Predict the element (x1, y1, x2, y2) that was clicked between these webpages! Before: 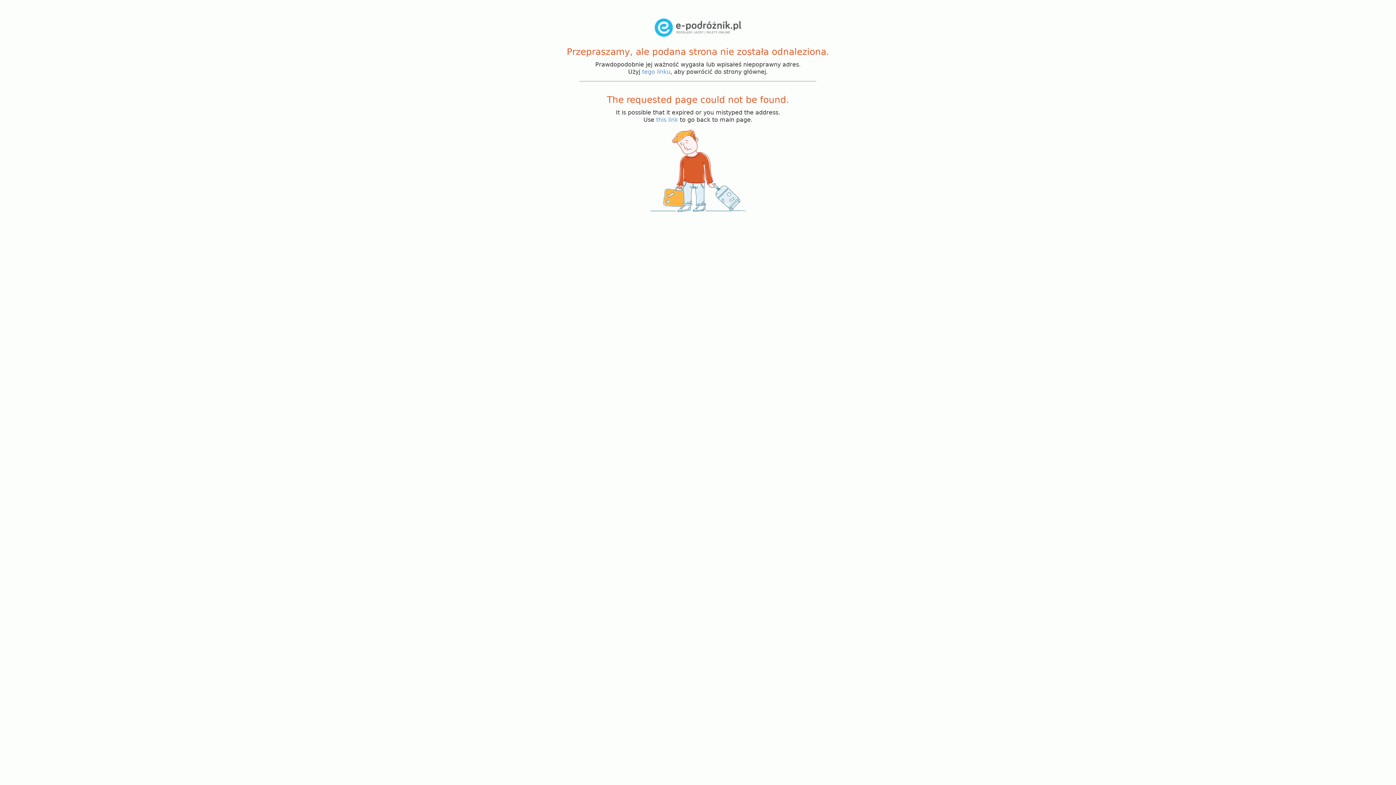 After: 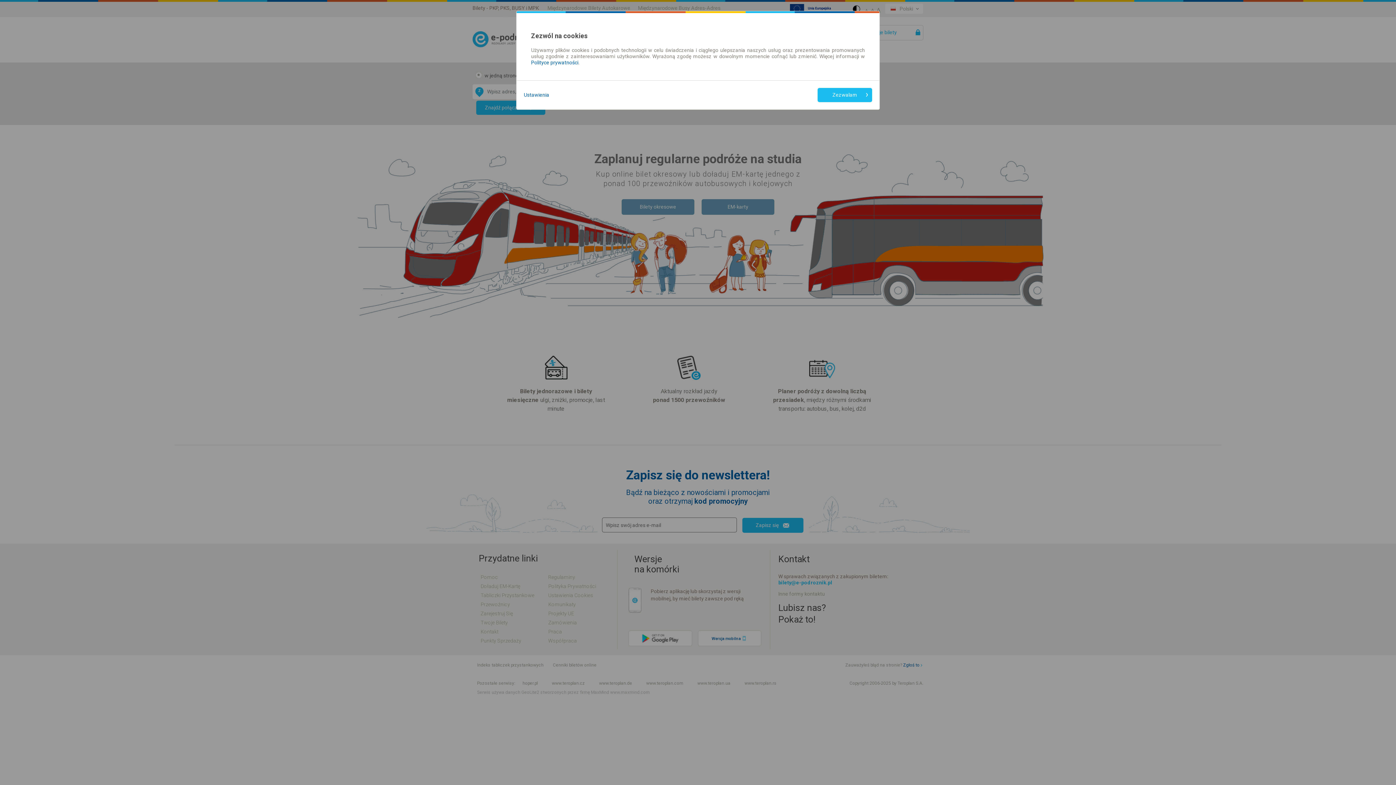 Action: bbox: (654, 31, 741, 38)